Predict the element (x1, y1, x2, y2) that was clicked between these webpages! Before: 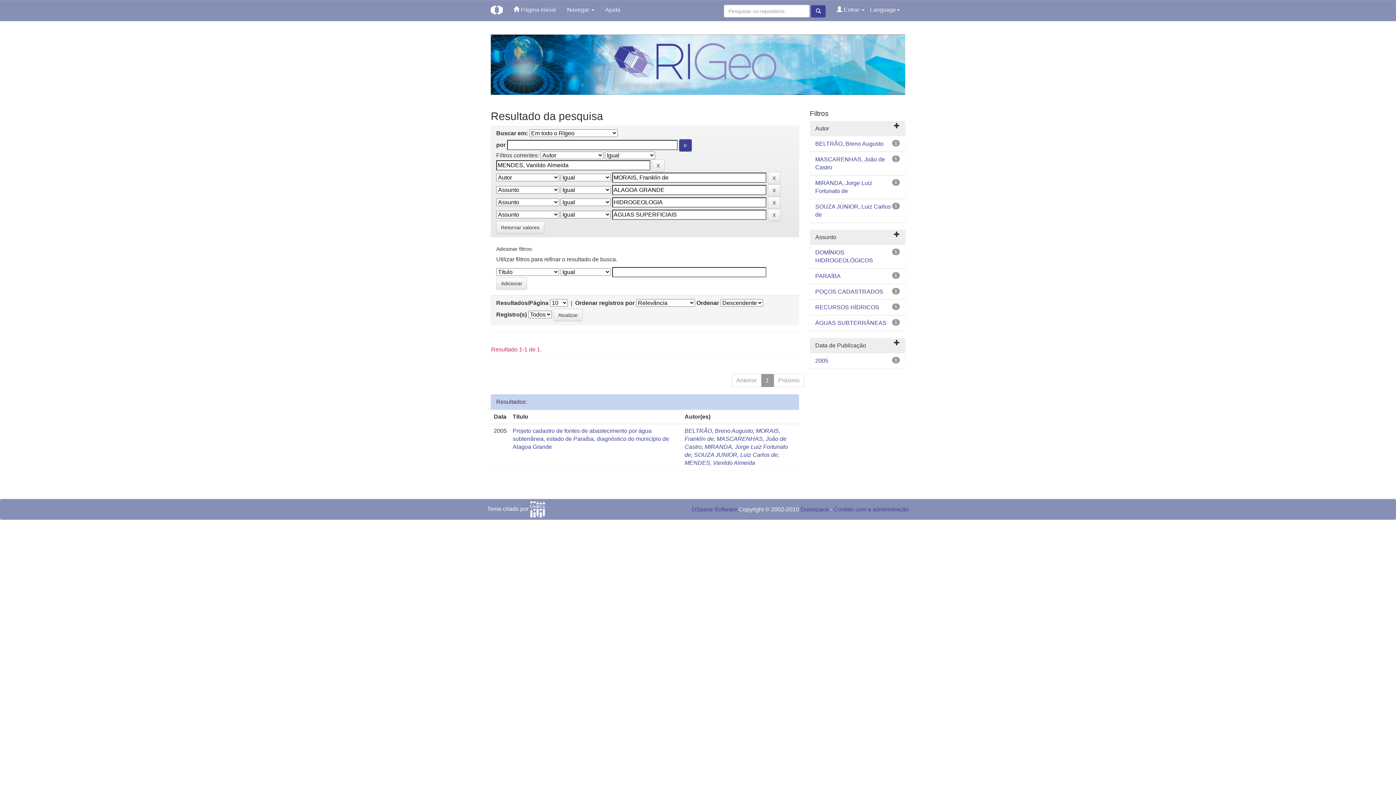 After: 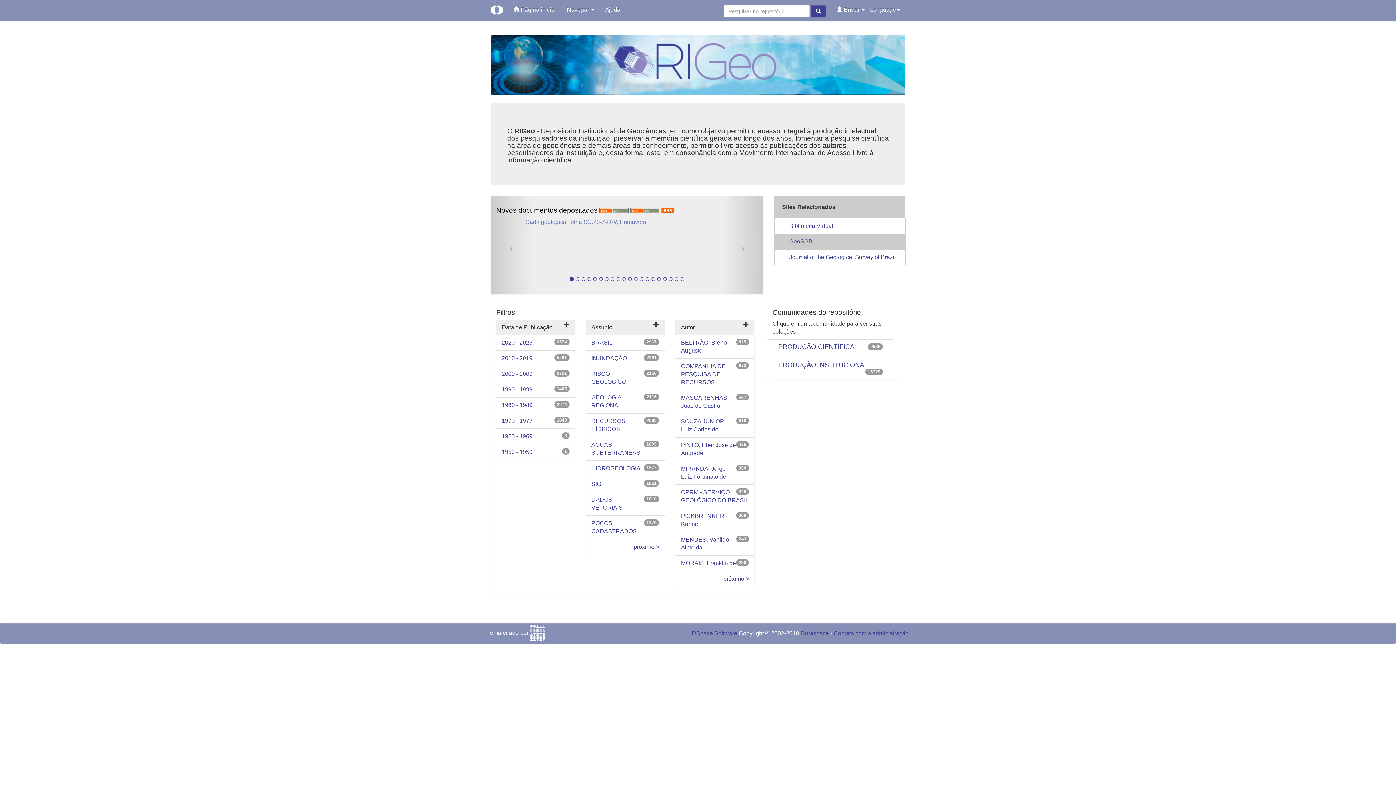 Action: bbox: (485, 0, 508, 20)